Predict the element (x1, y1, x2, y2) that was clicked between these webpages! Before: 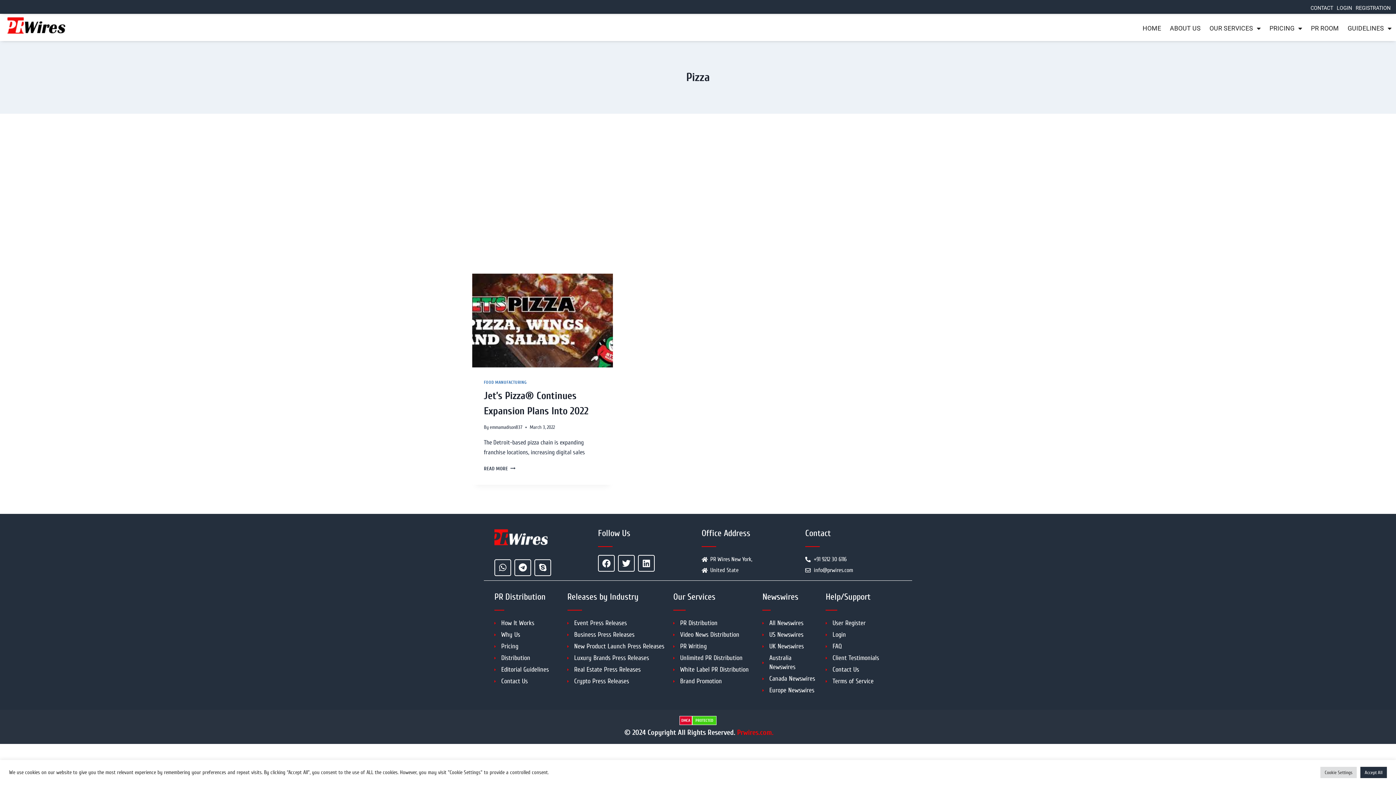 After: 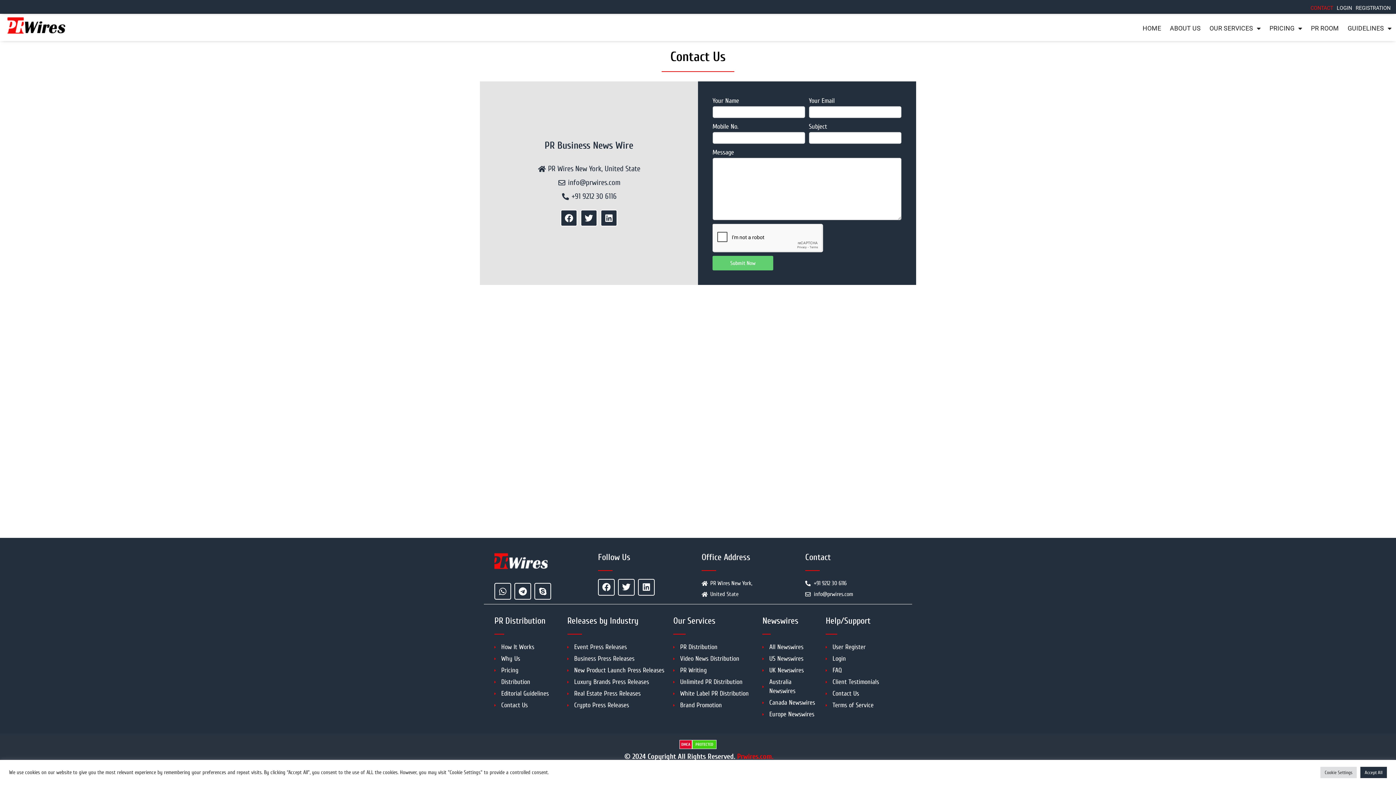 Action: label: Contact Us bbox: (825, 665, 901, 674)